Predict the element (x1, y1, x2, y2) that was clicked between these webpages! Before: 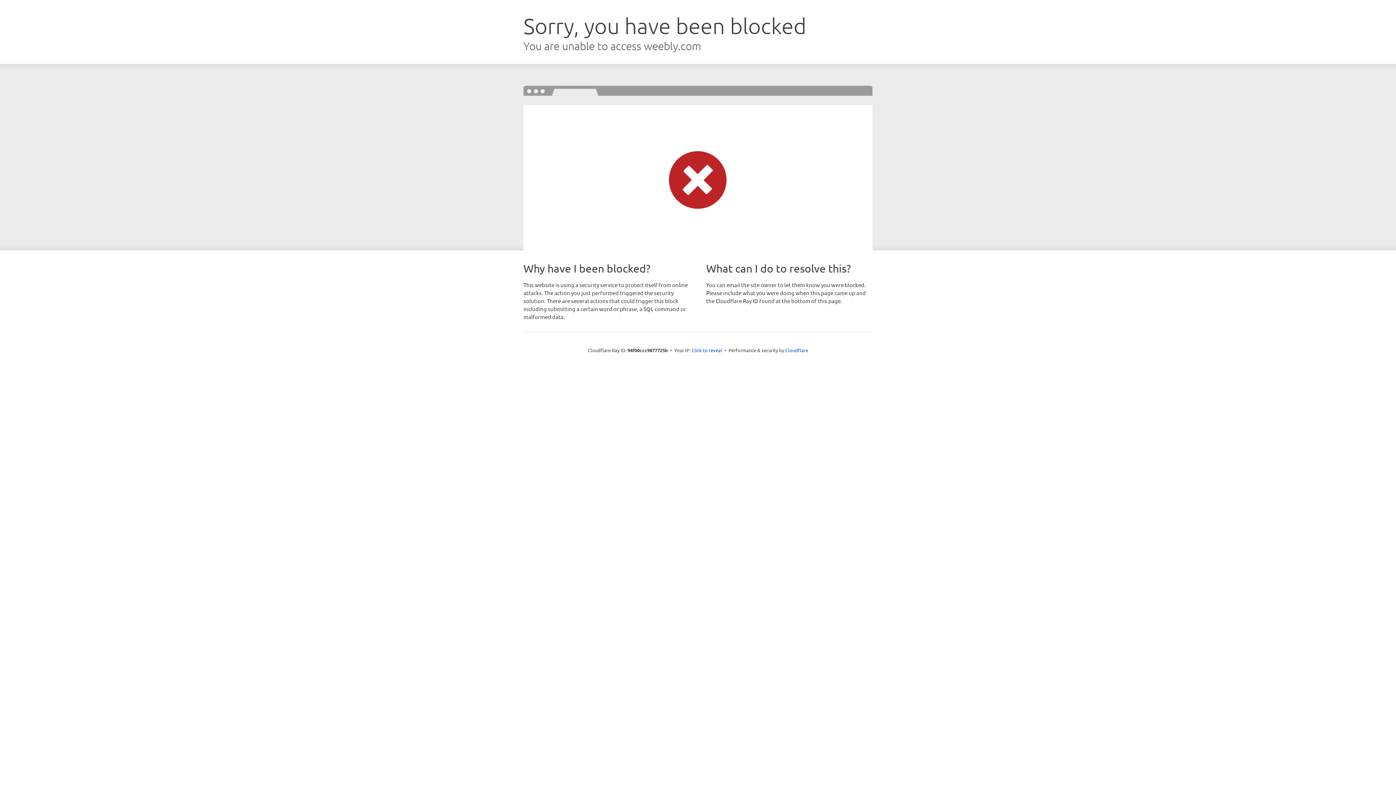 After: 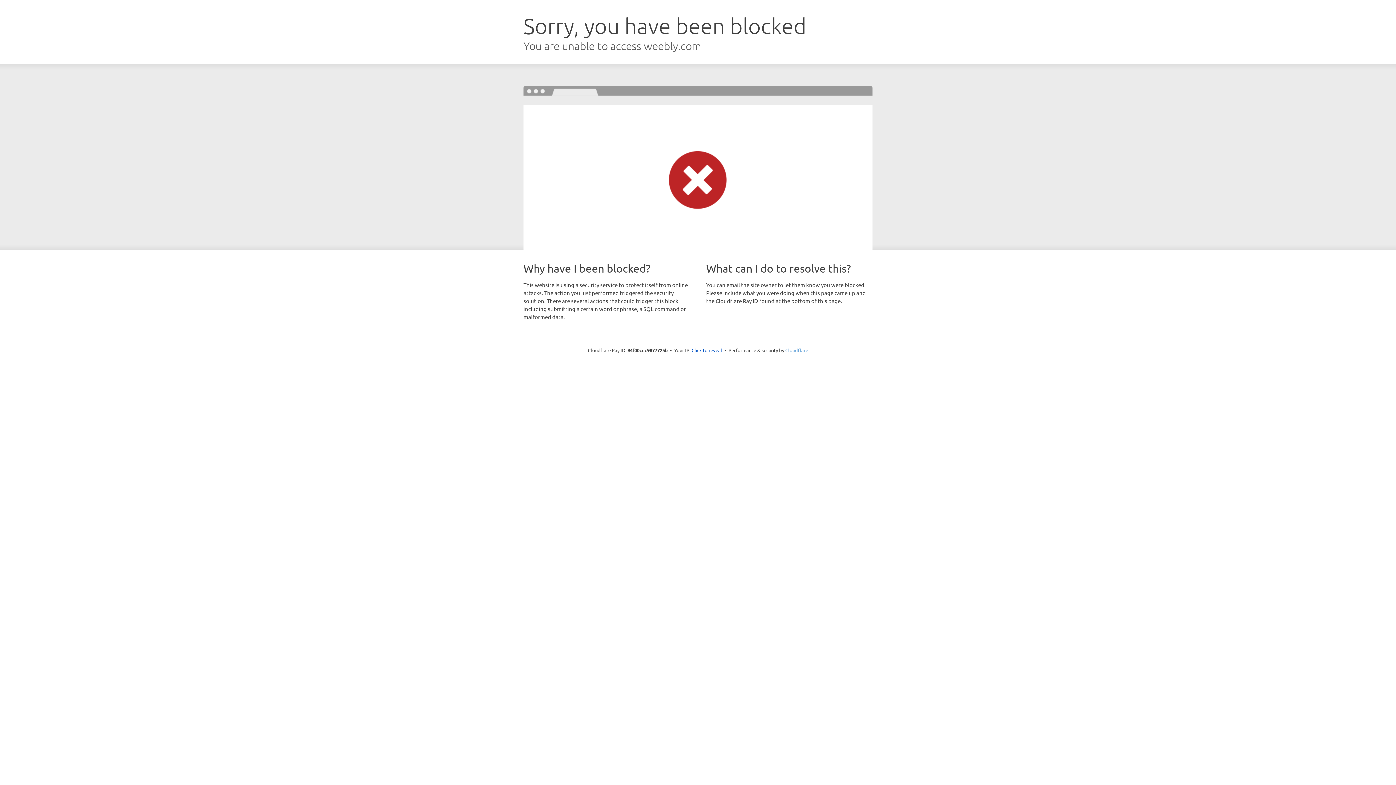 Action: bbox: (785, 347, 808, 353) label: Cloudflare